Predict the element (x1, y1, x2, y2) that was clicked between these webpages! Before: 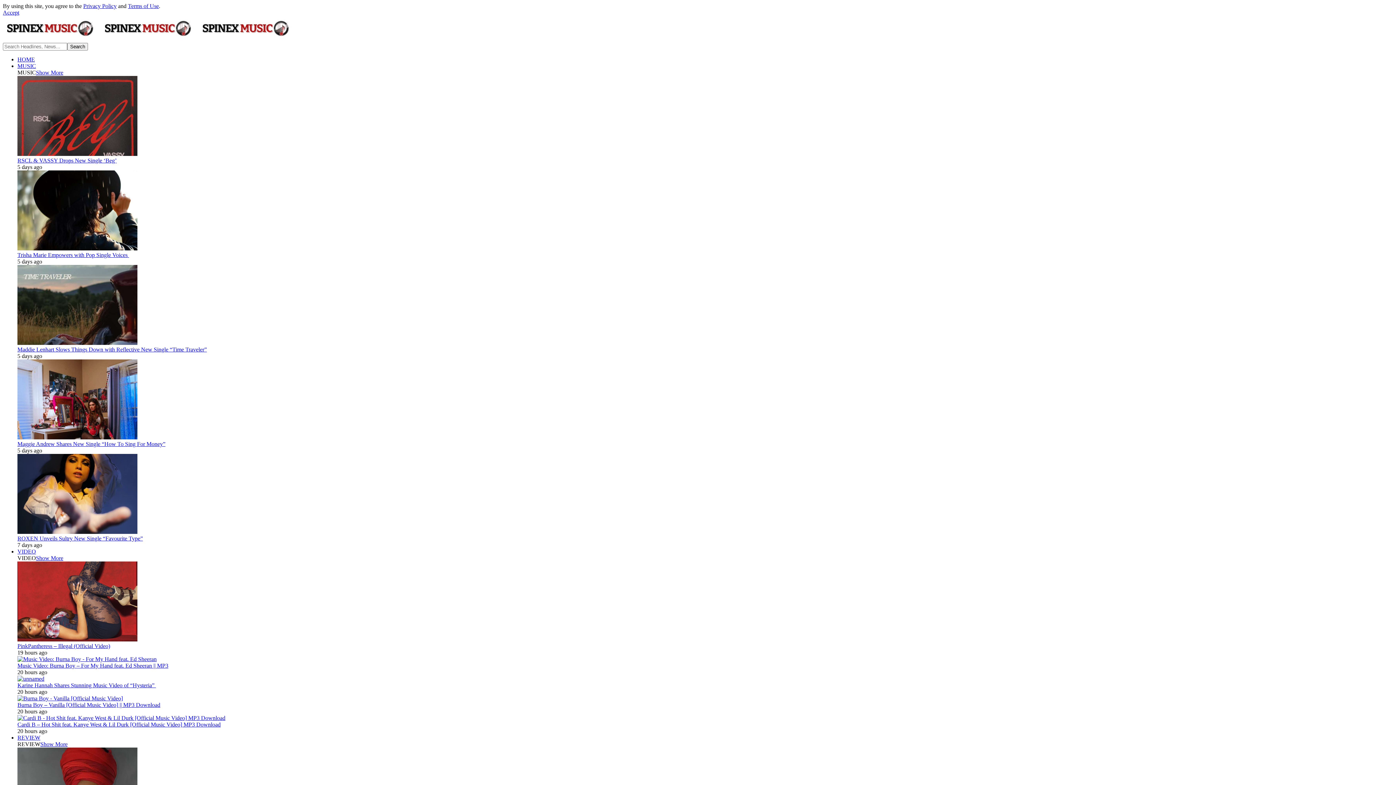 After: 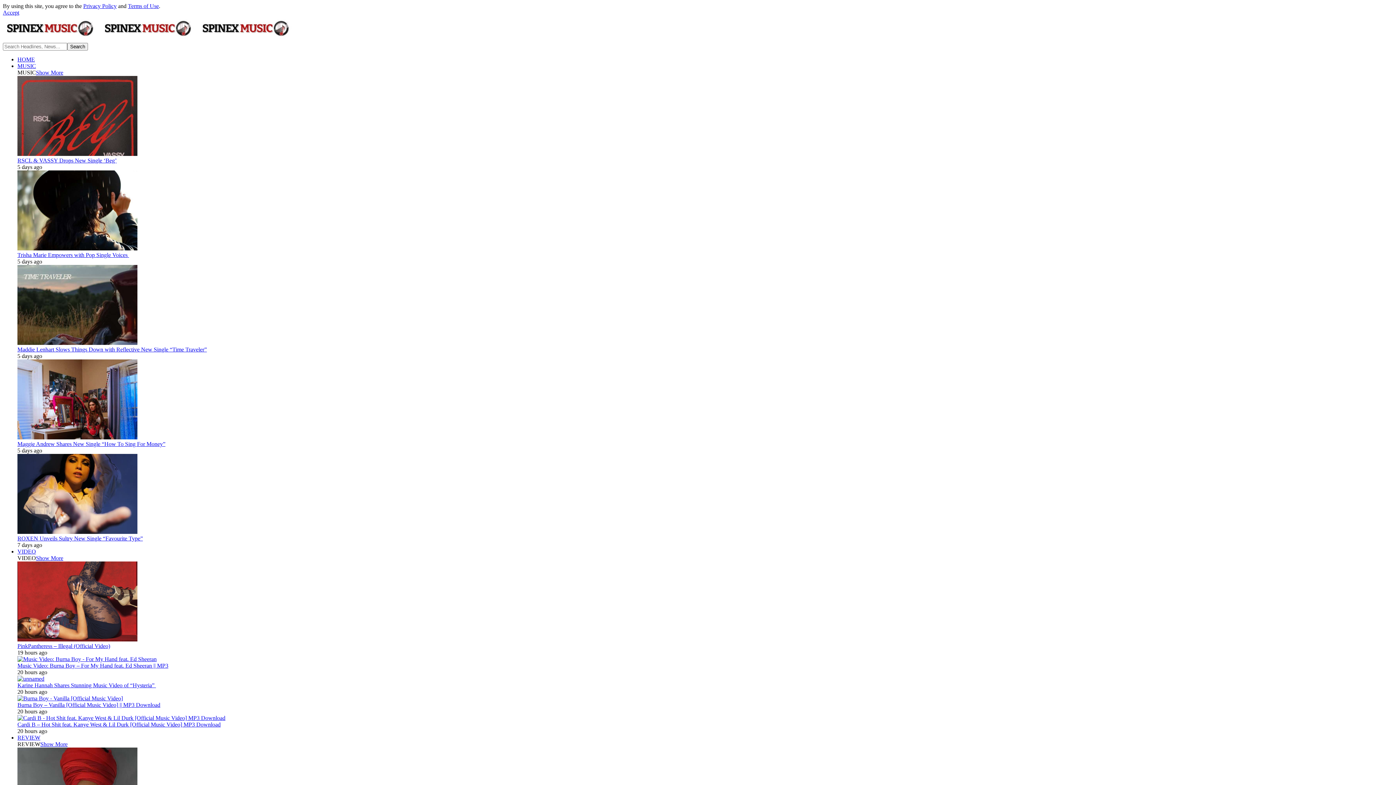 Action: label: Privacy Policy bbox: (83, 2, 116, 9)